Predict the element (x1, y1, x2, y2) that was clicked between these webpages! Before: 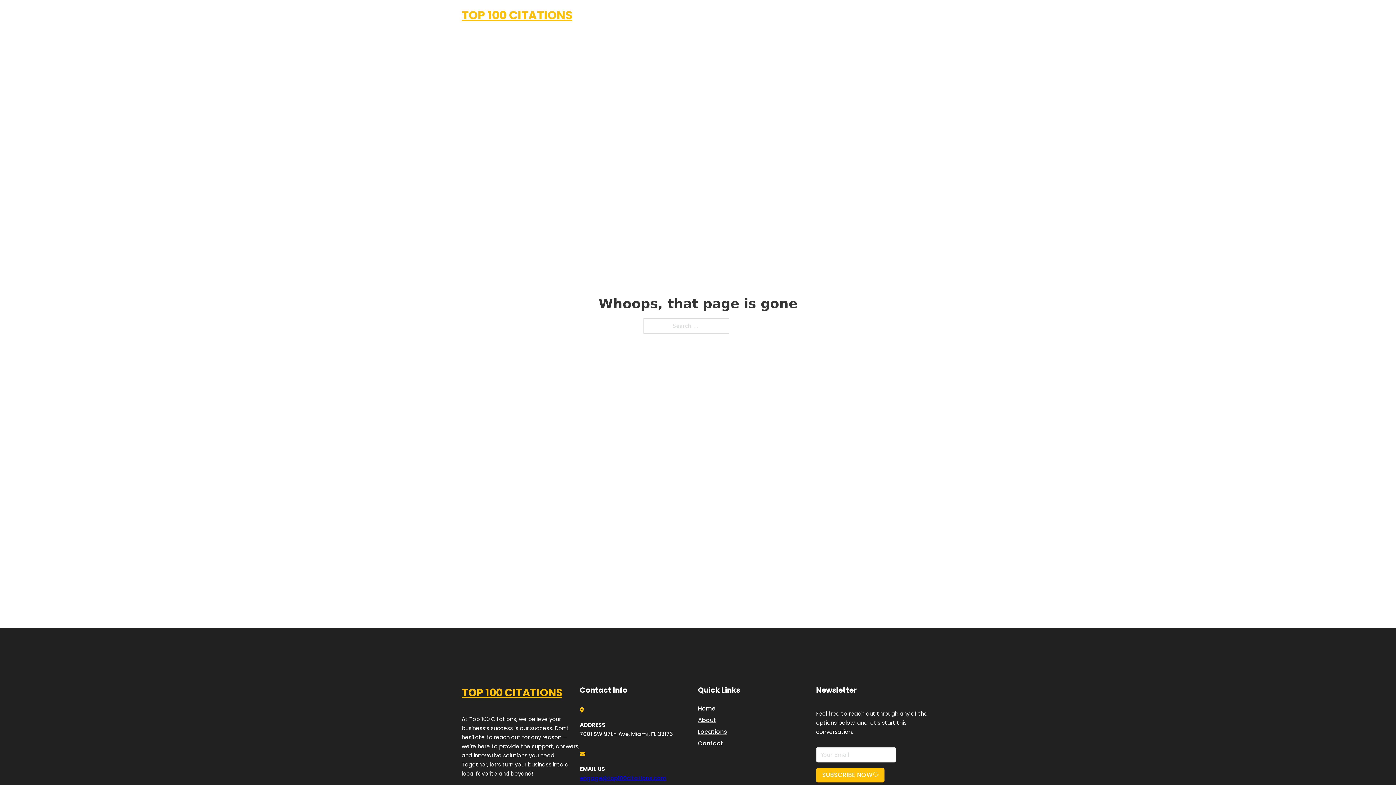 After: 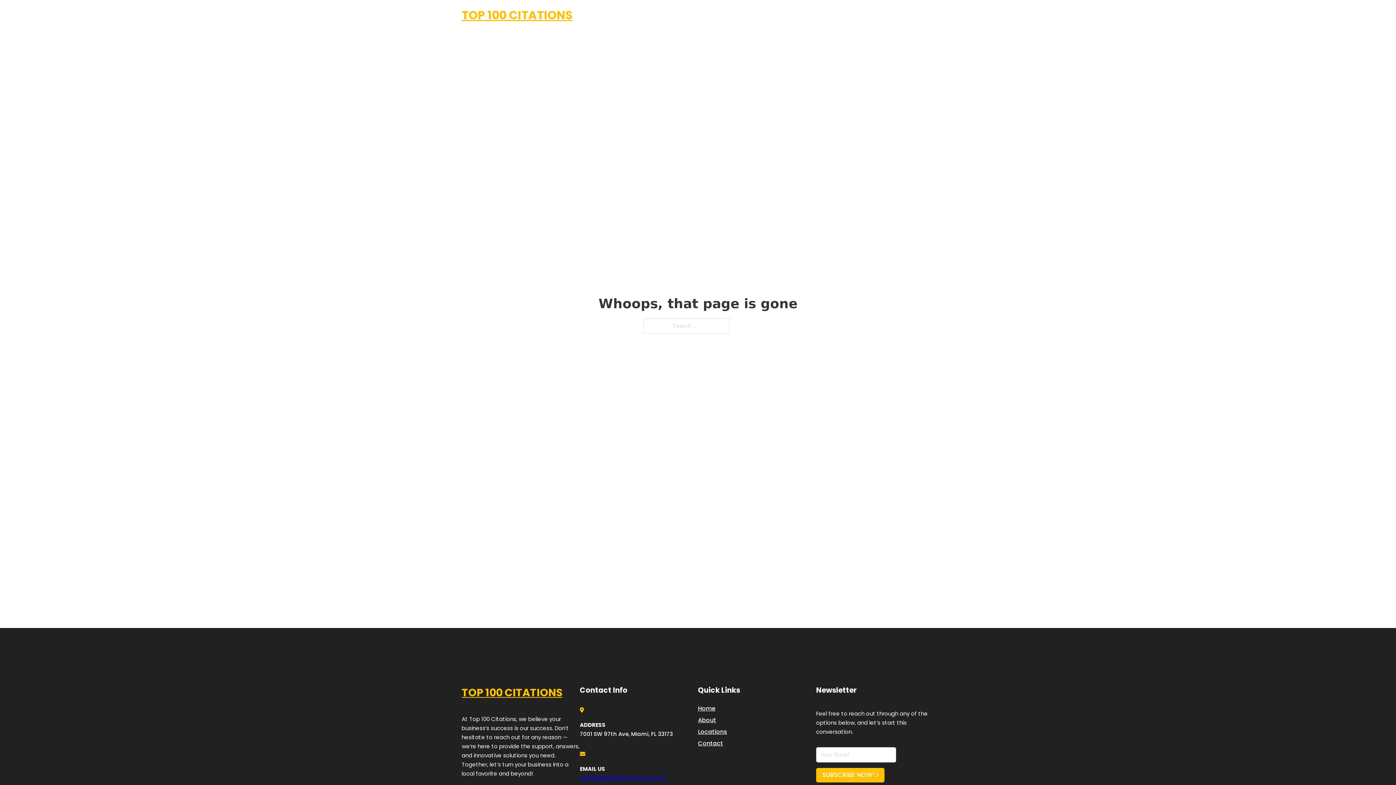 Action: label: engage@top100citations.com bbox: (580, 774, 666, 782)